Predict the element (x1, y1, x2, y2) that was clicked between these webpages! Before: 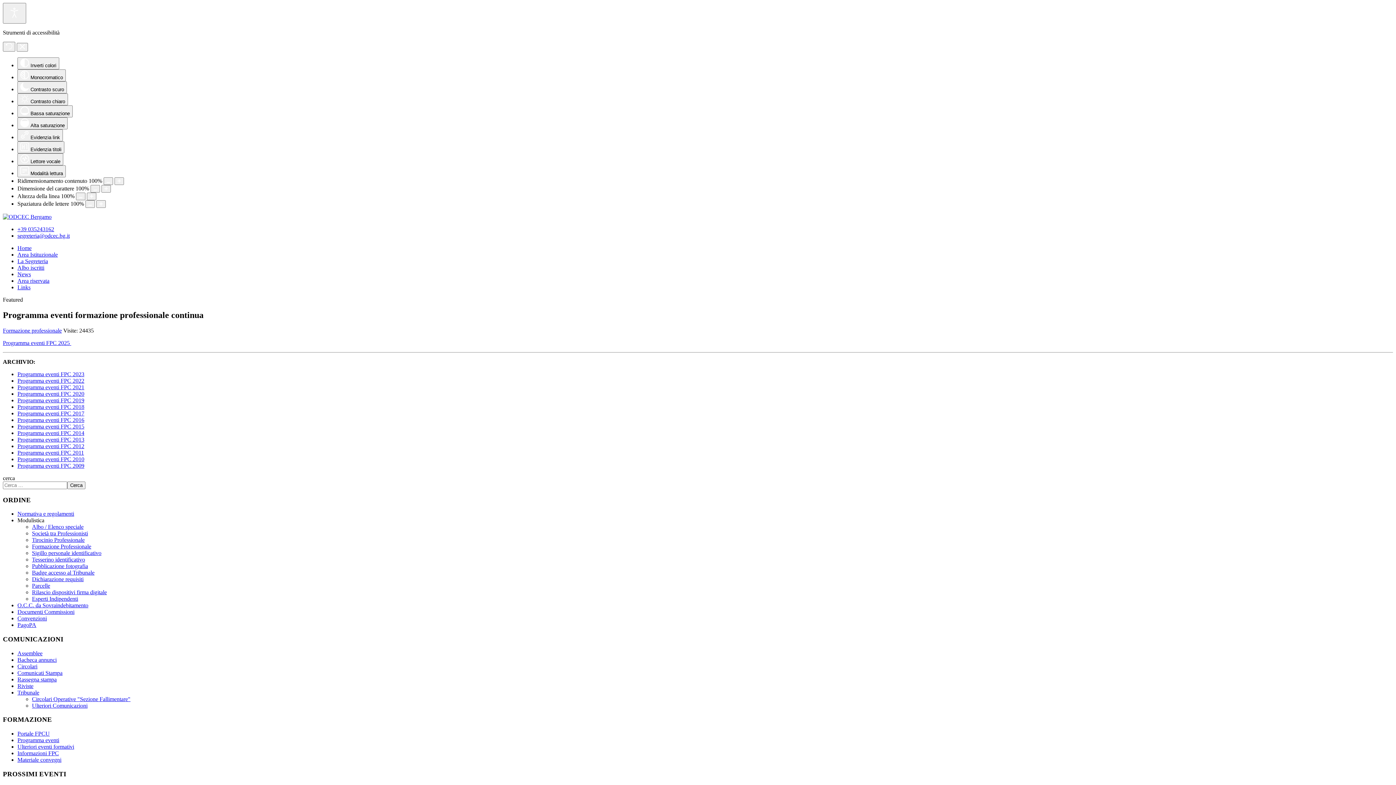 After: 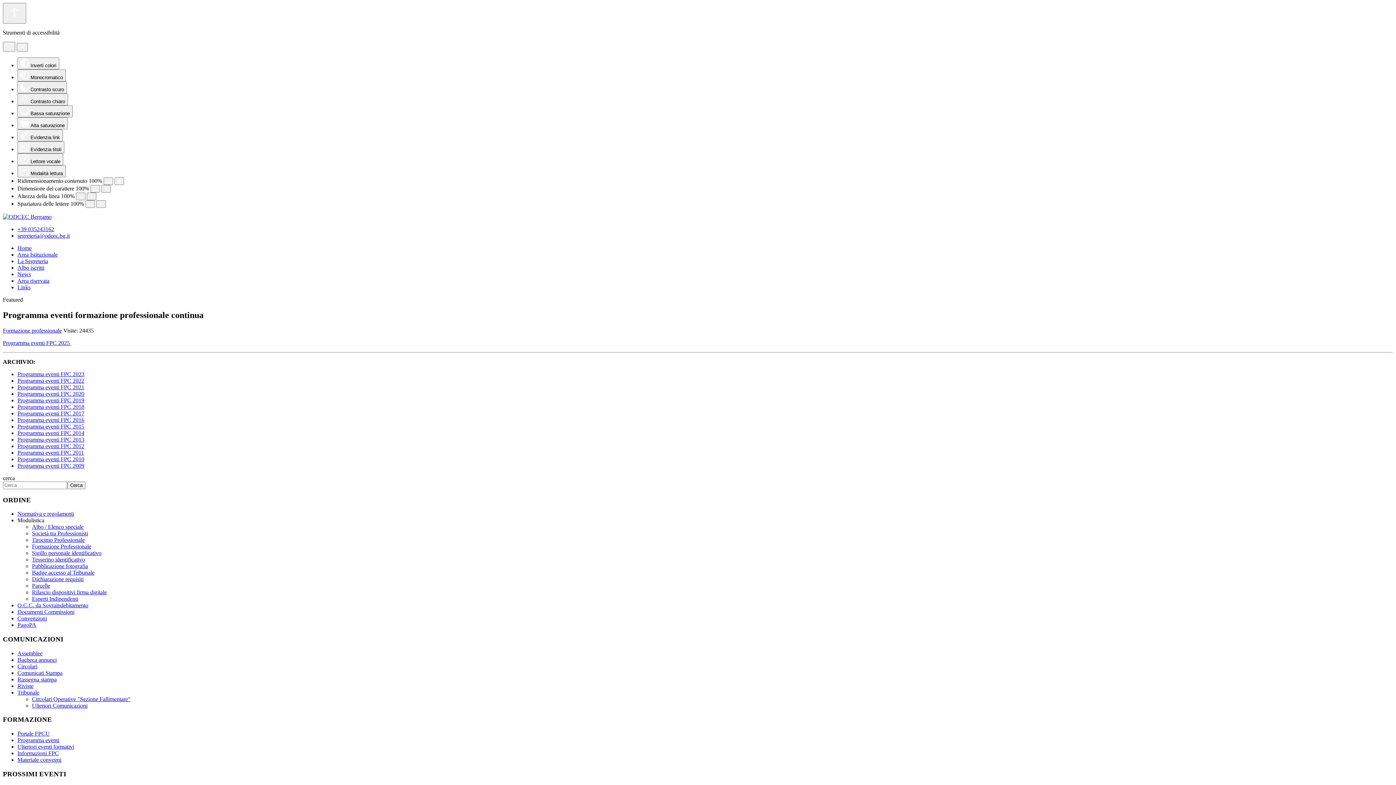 Action: bbox: (17, 443, 84, 449) label: Programma eventi FPC 2012